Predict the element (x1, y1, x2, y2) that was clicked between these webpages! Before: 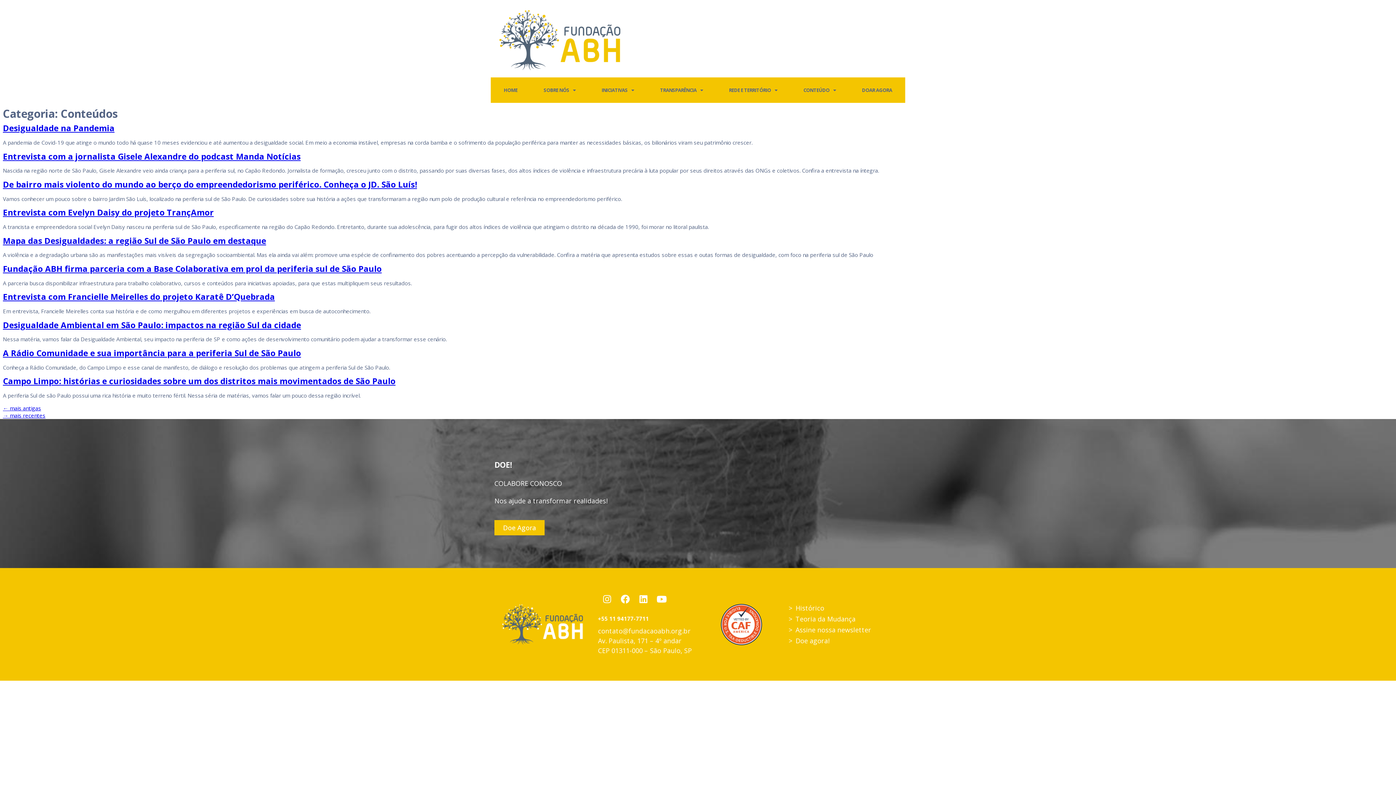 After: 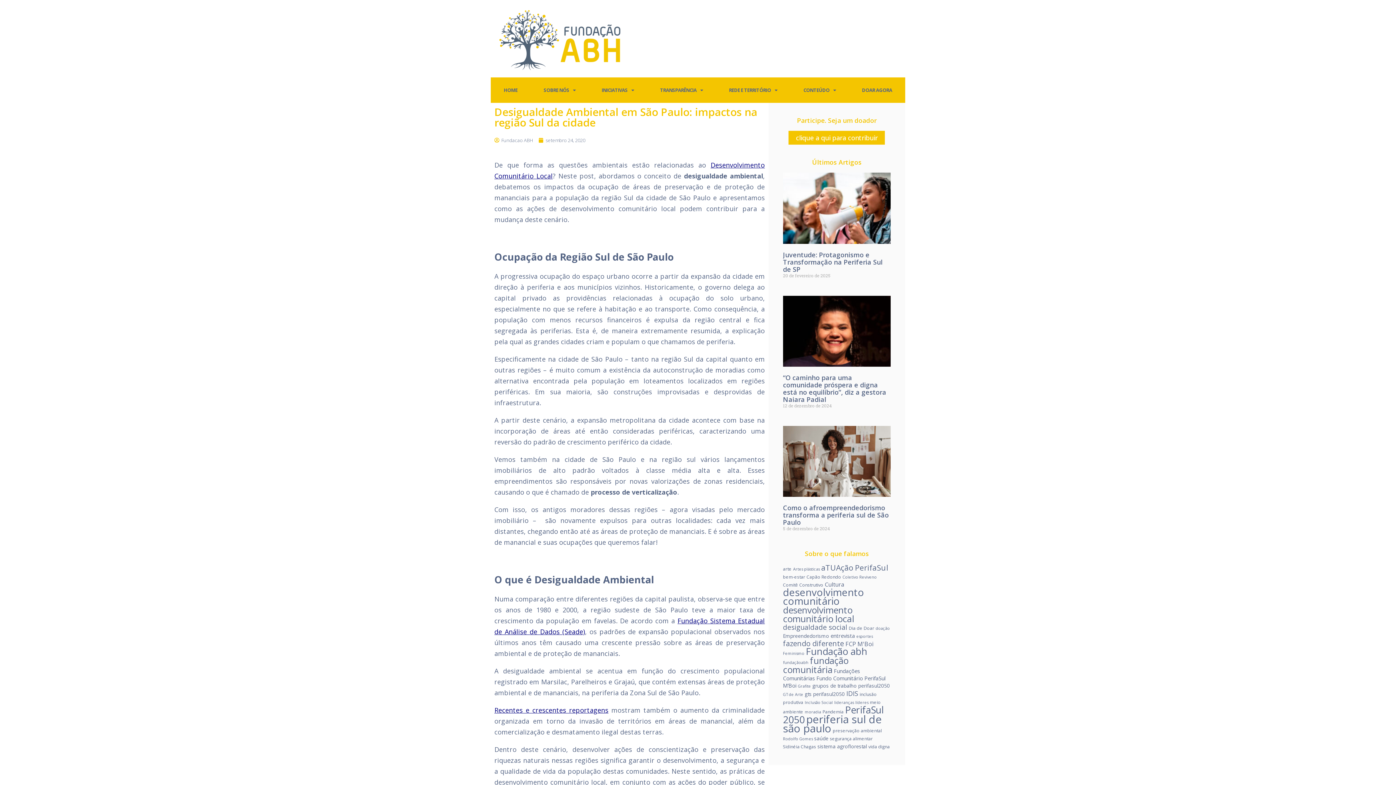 Action: bbox: (2, 319, 301, 330) label: Desigualdade Ambiental em São Paulo: impactos na região Sul da cidade